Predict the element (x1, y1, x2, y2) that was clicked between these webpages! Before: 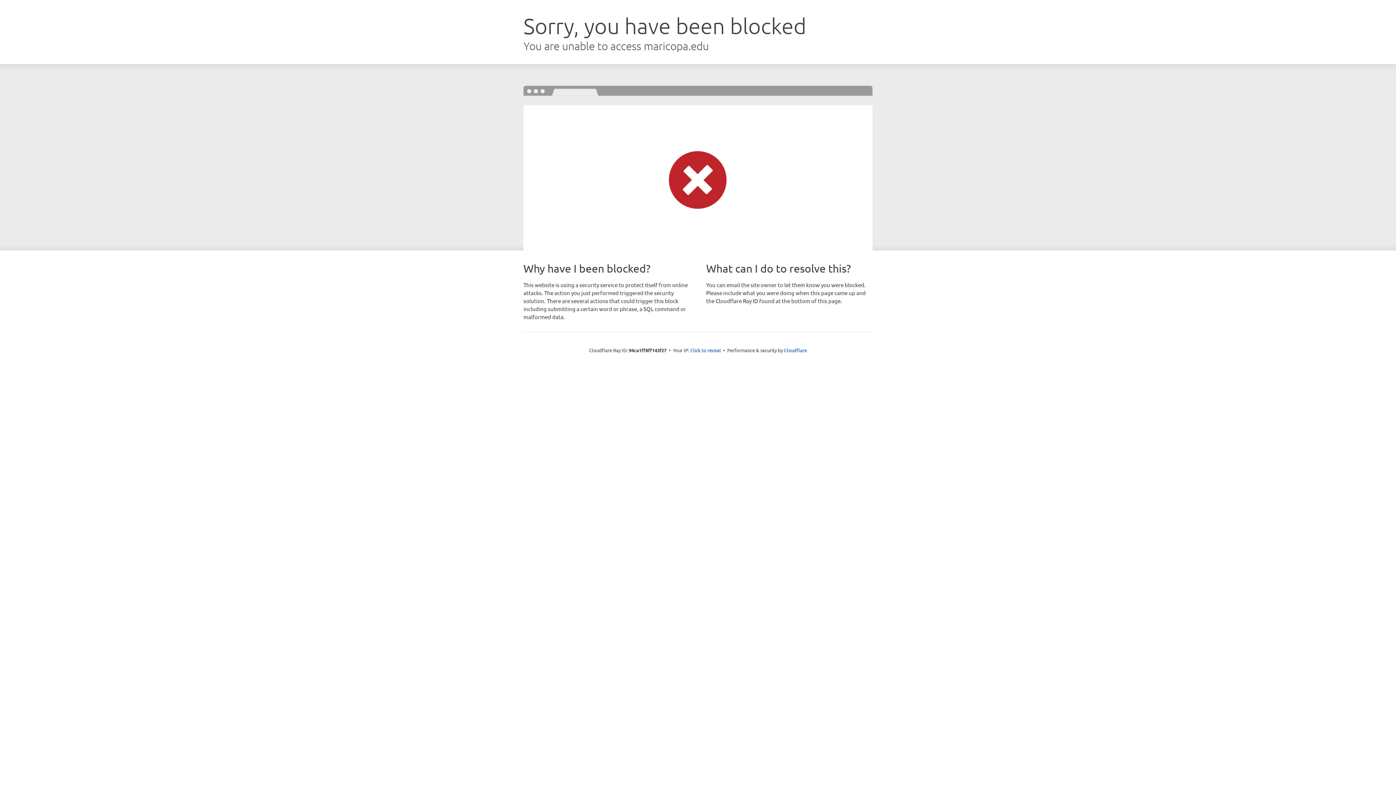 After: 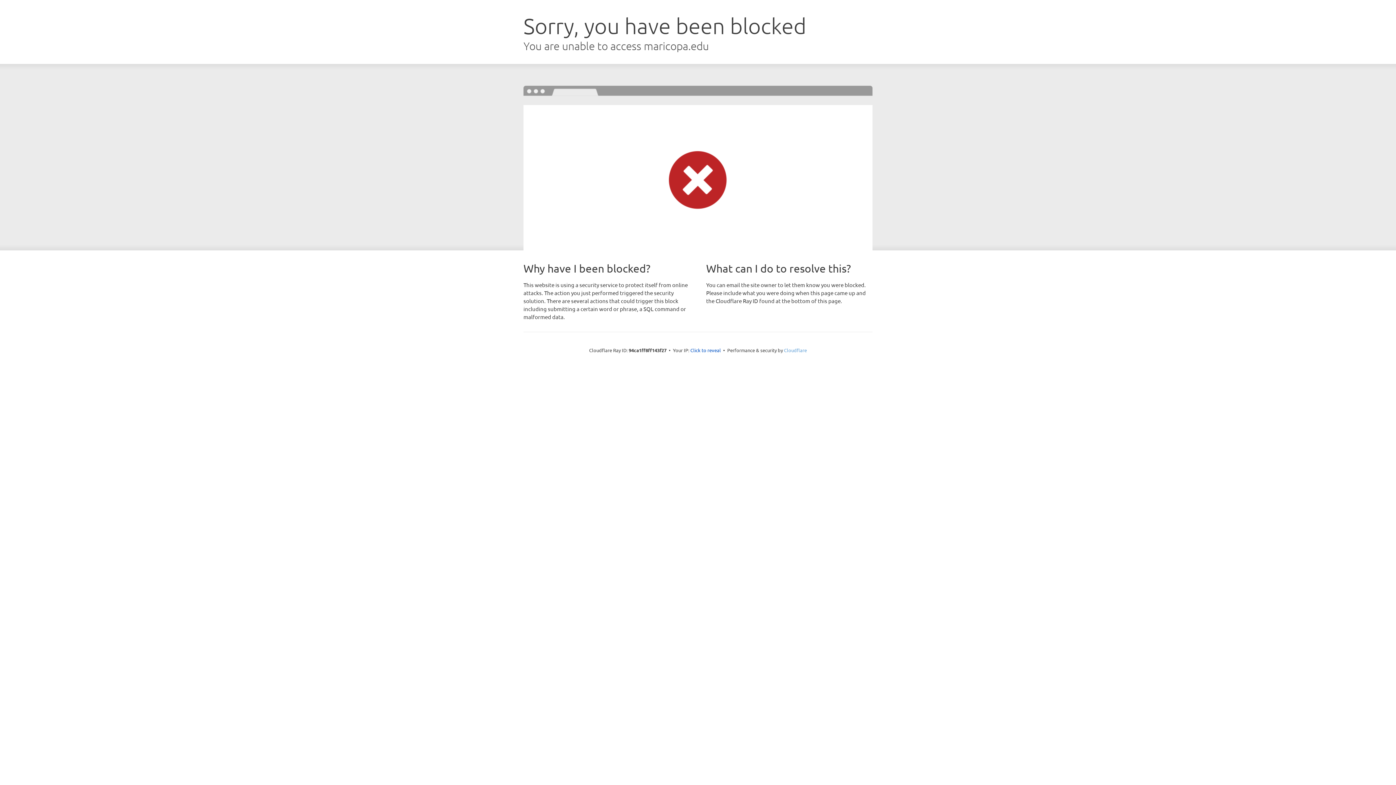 Action: bbox: (784, 347, 807, 353) label: Cloudflare